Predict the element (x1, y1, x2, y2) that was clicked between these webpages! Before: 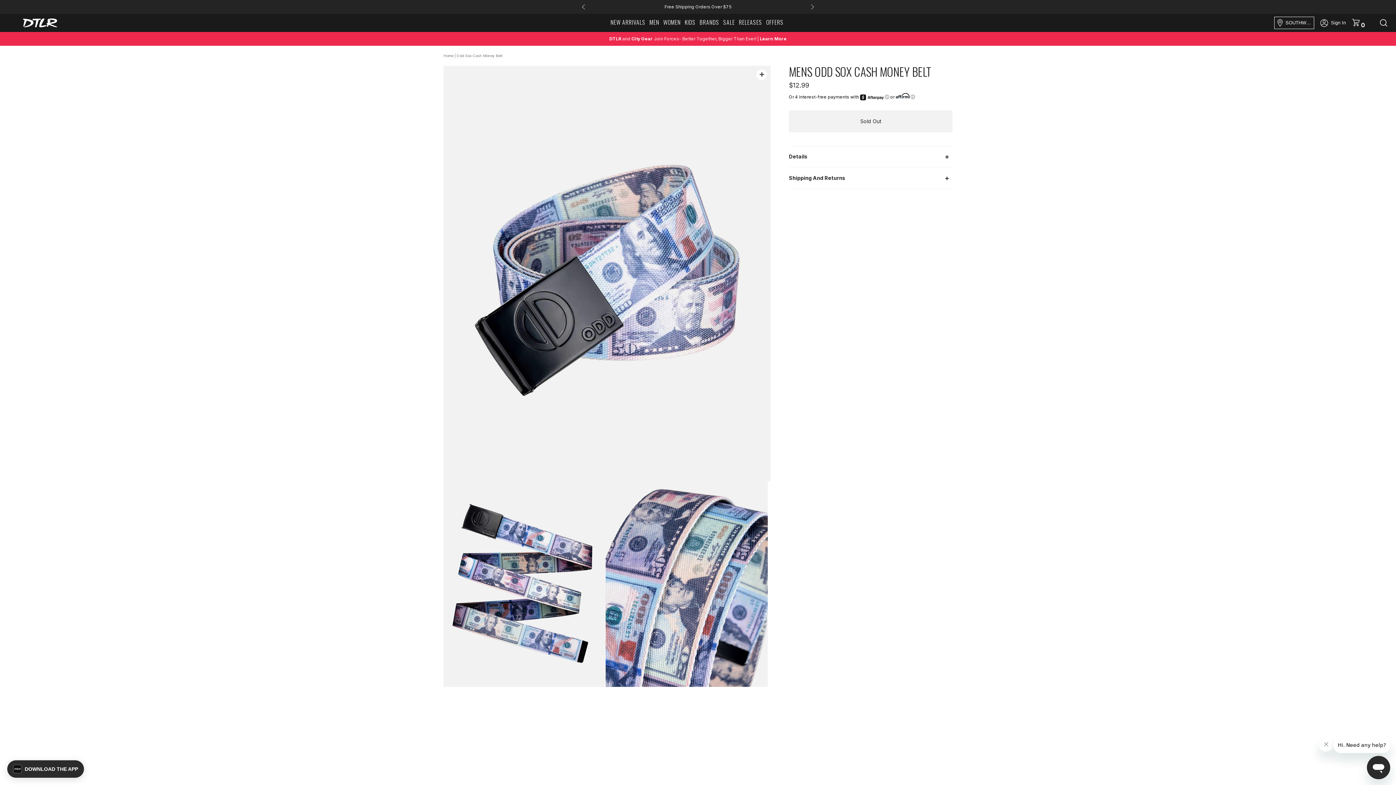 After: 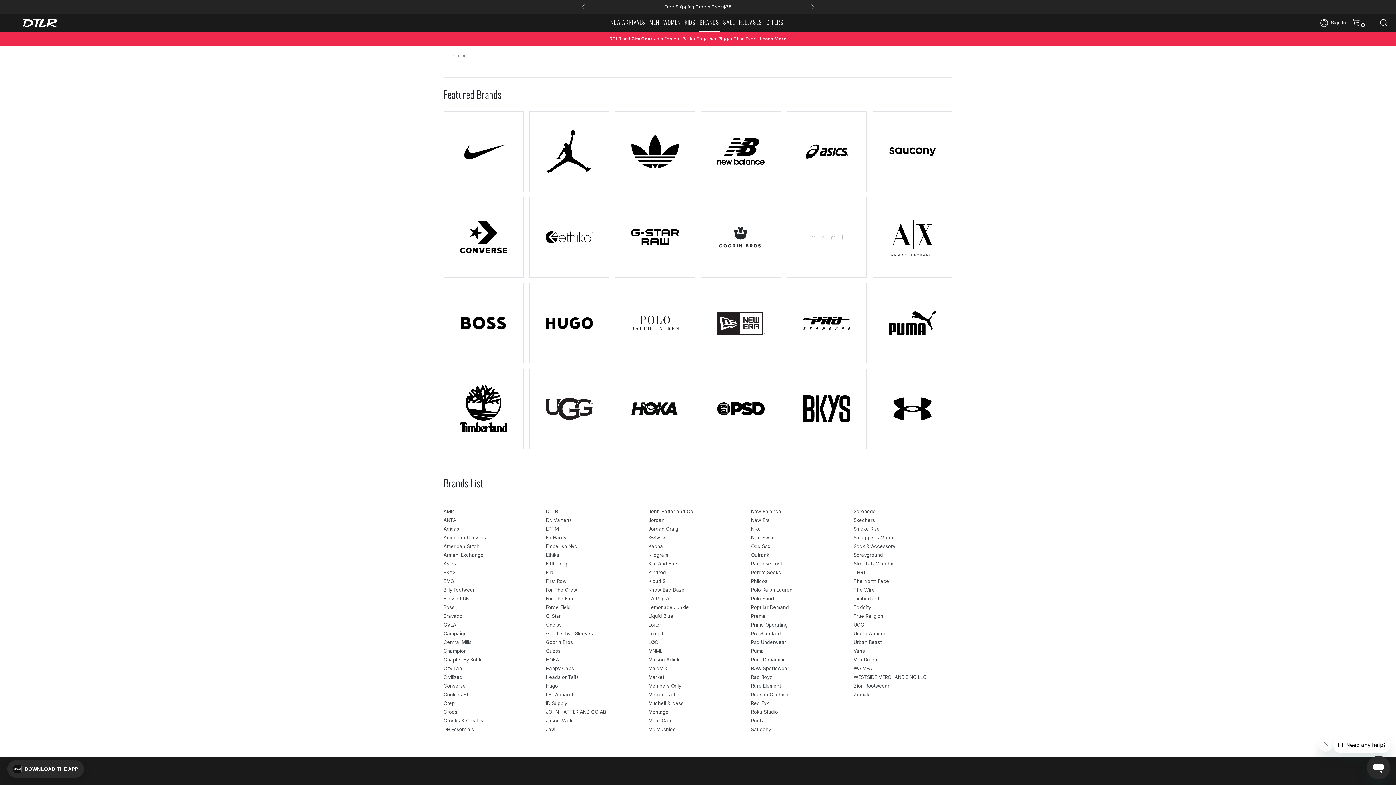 Action: label: BRANDS bbox: (699, 13, 720, 32)